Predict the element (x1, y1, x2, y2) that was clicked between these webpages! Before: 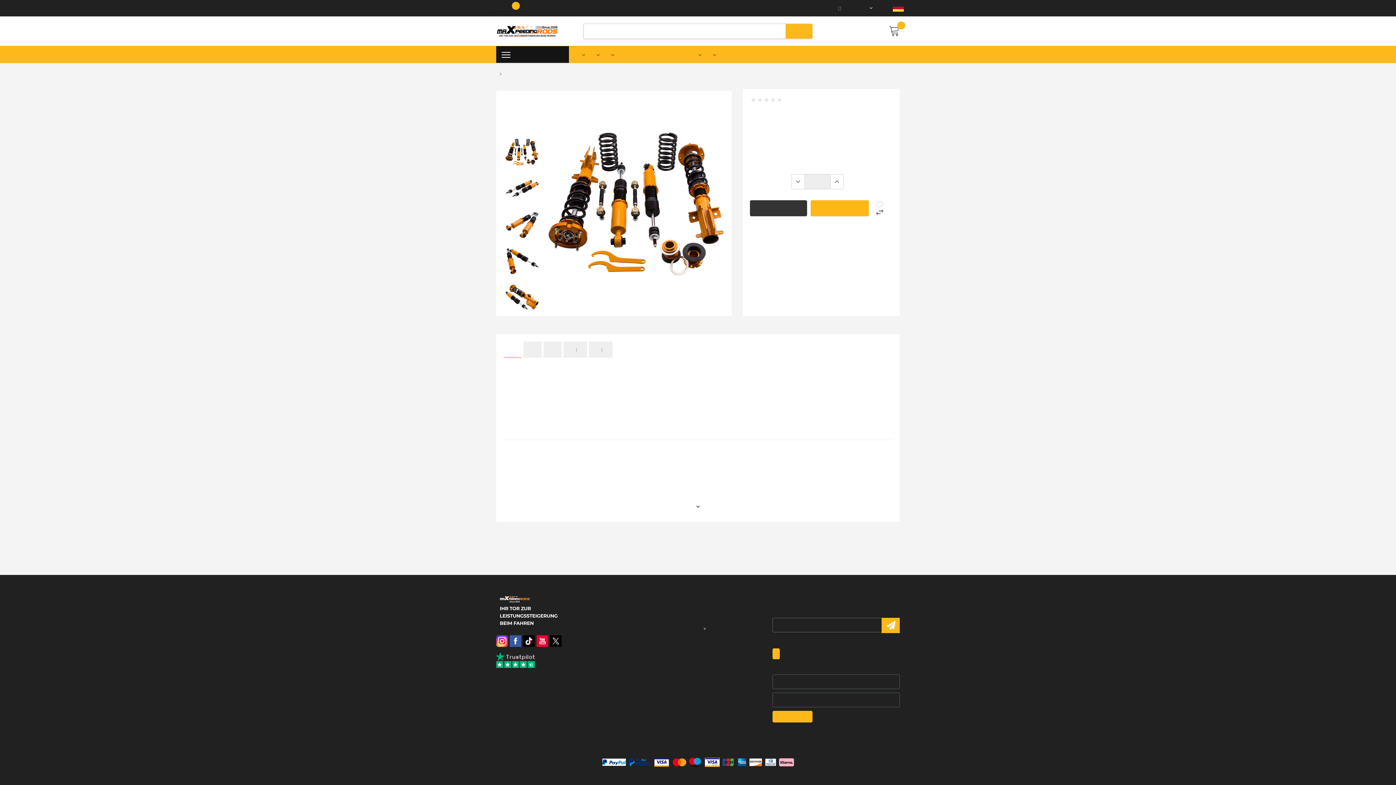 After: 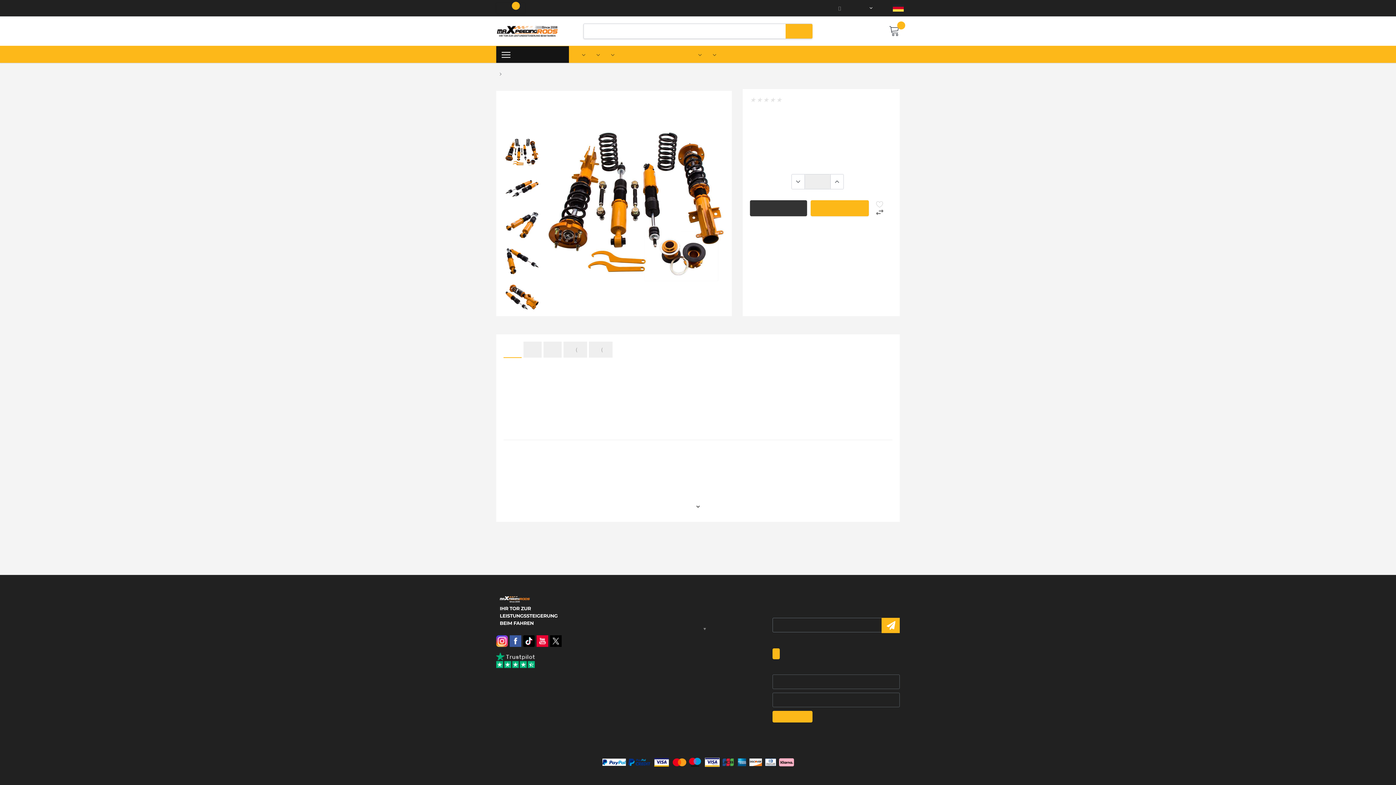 Action: bbox: (496, 635, 508, 647)